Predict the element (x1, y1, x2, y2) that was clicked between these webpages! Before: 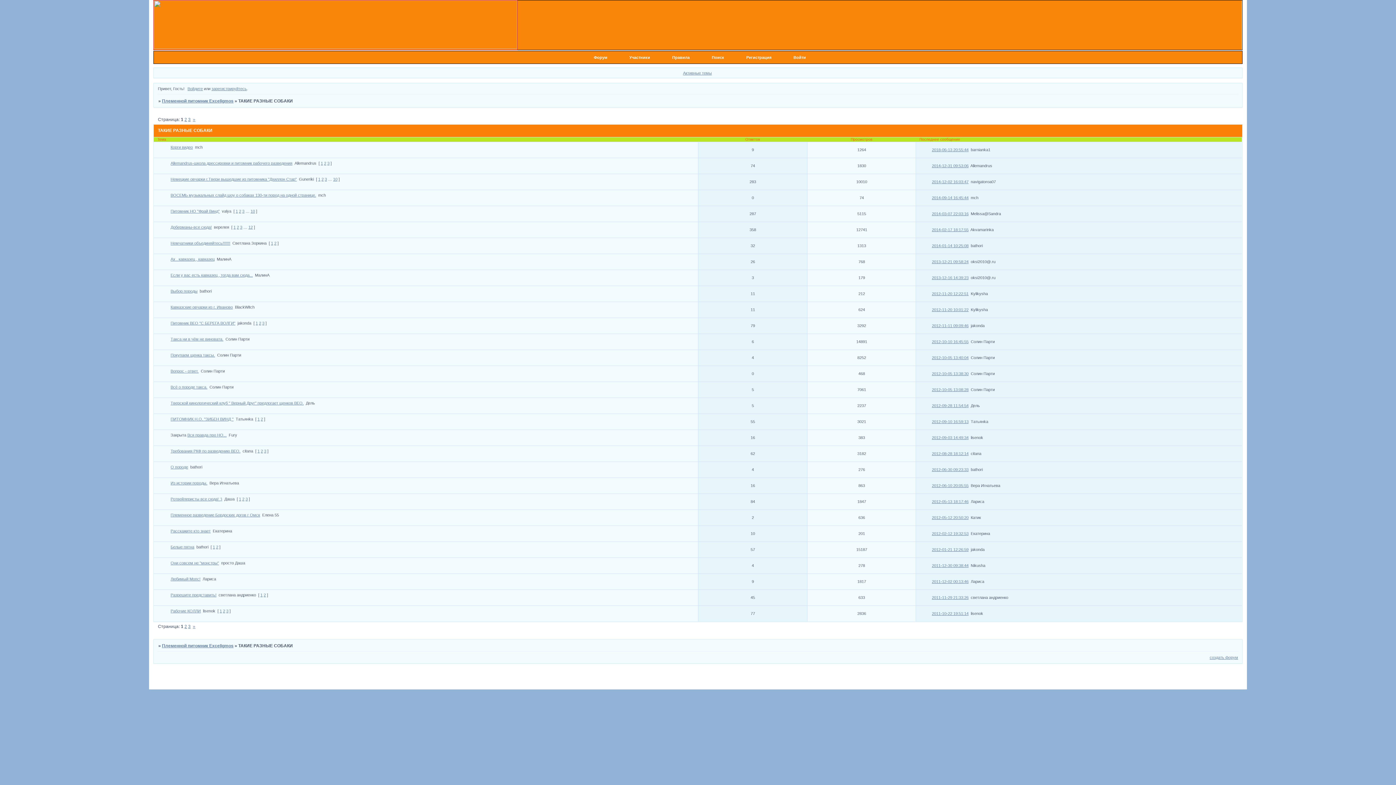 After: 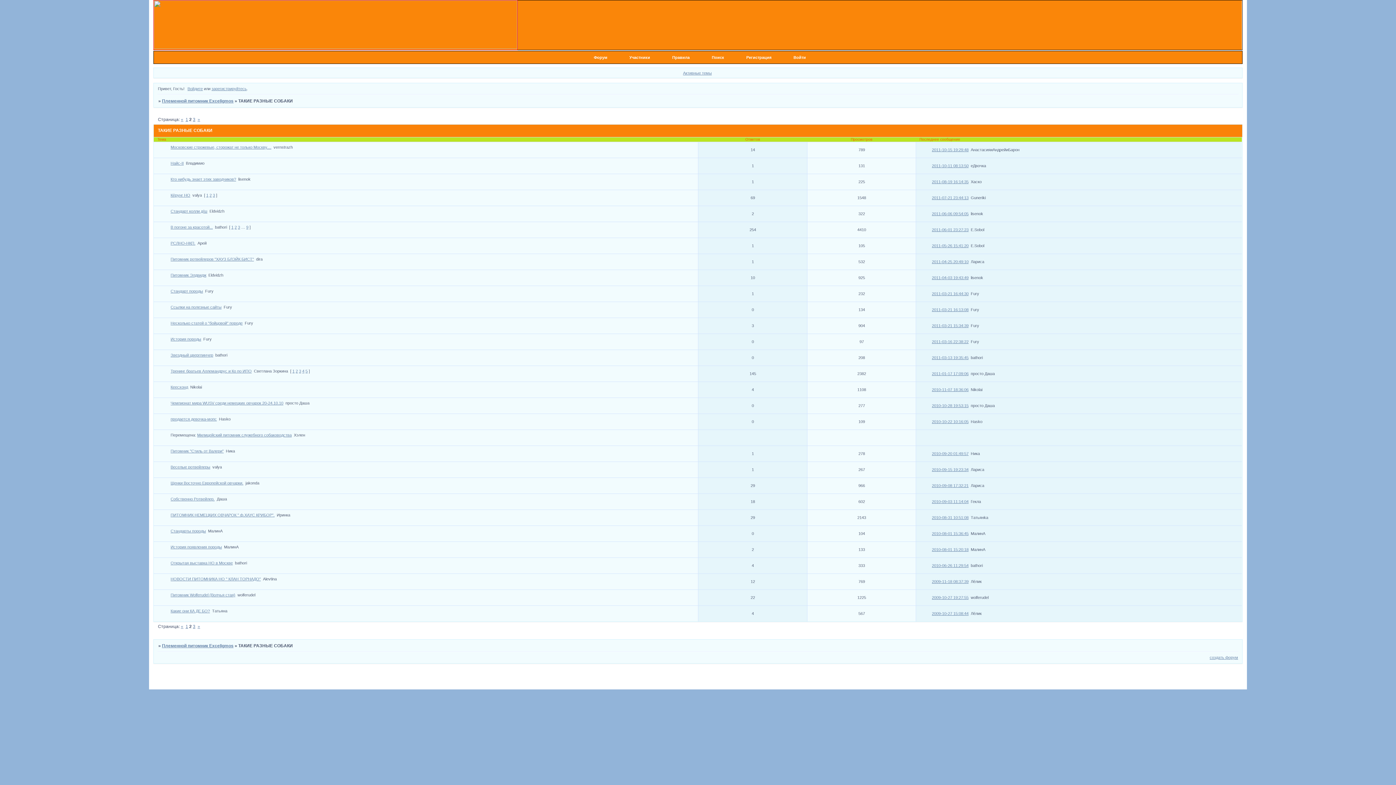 Action: label: » bbox: (192, 117, 195, 122)